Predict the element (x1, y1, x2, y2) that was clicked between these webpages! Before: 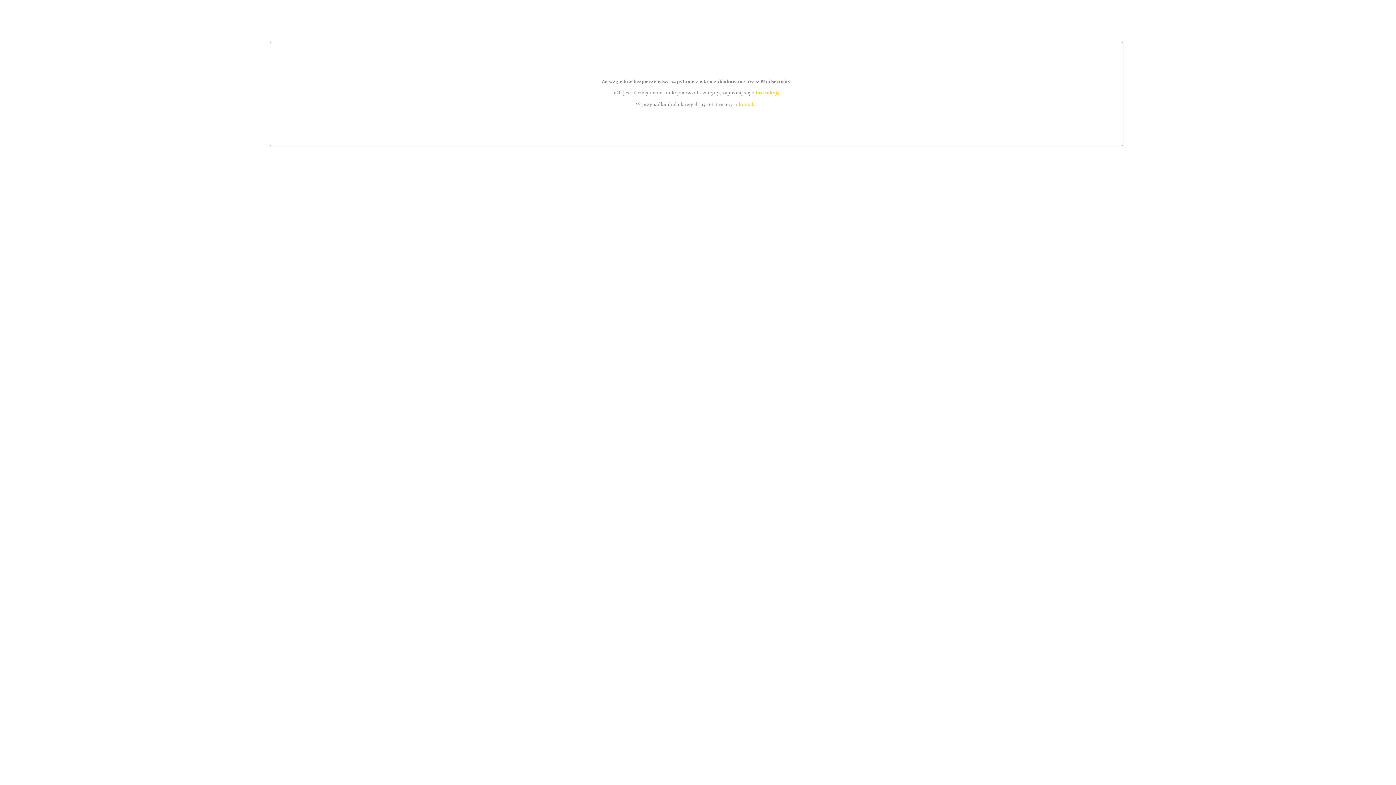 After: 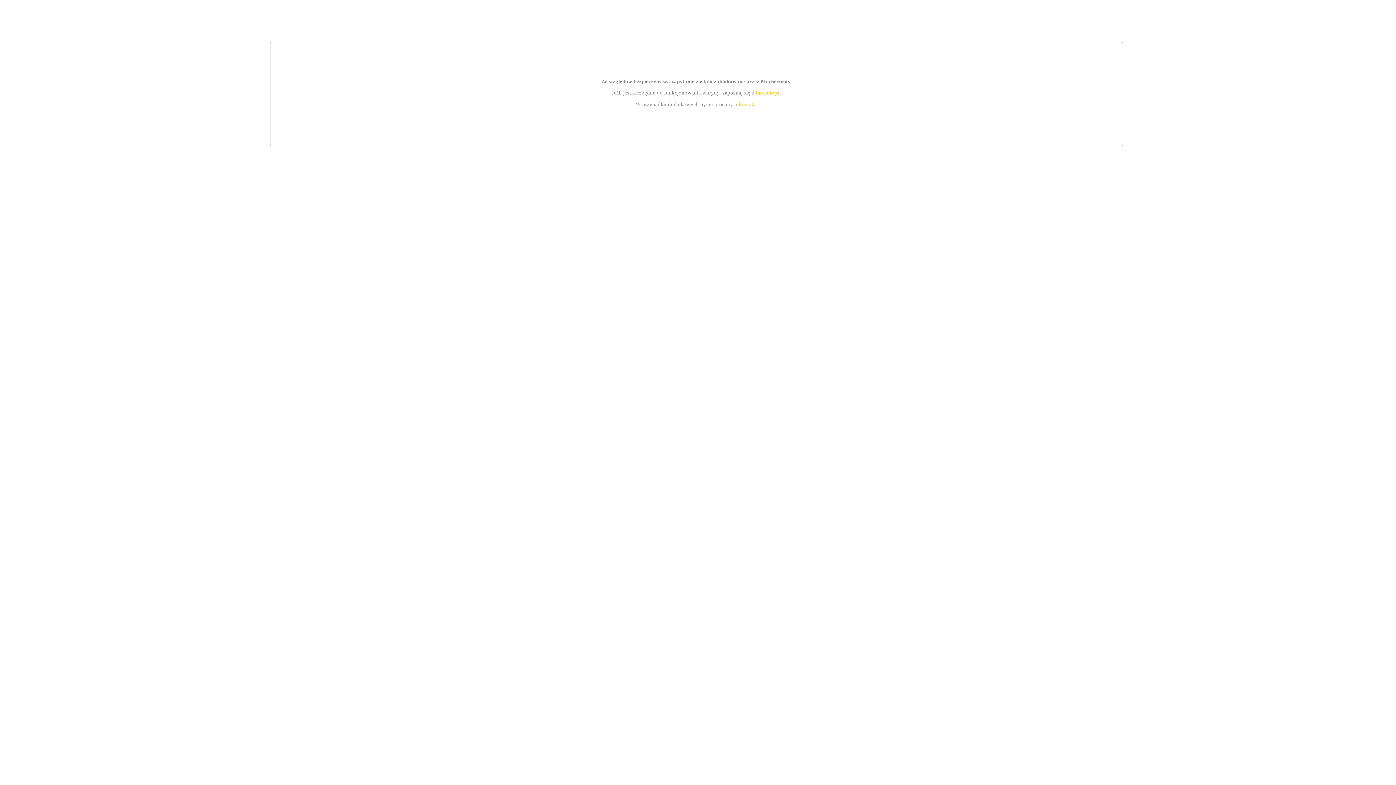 Action: bbox: (755, 89, 779, 95) label: instrukcją